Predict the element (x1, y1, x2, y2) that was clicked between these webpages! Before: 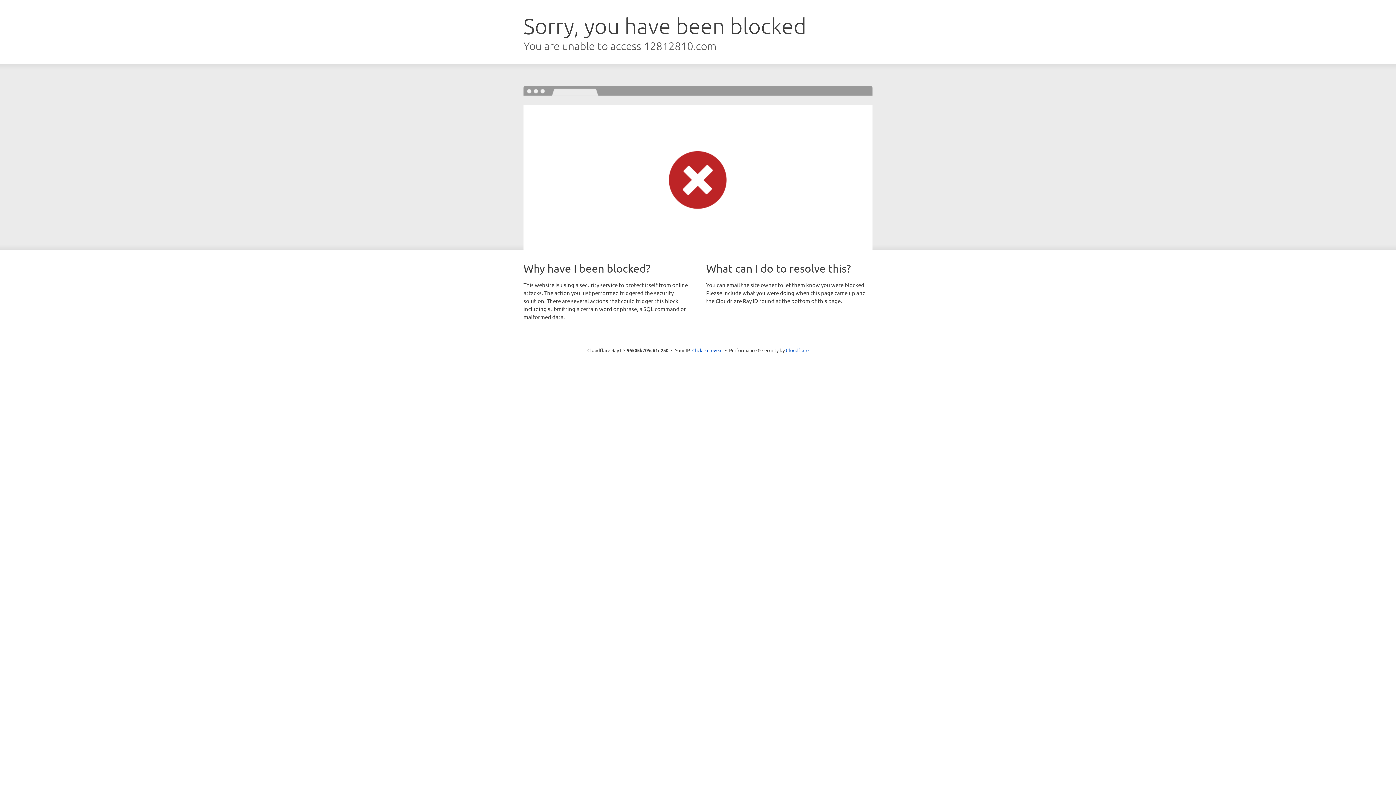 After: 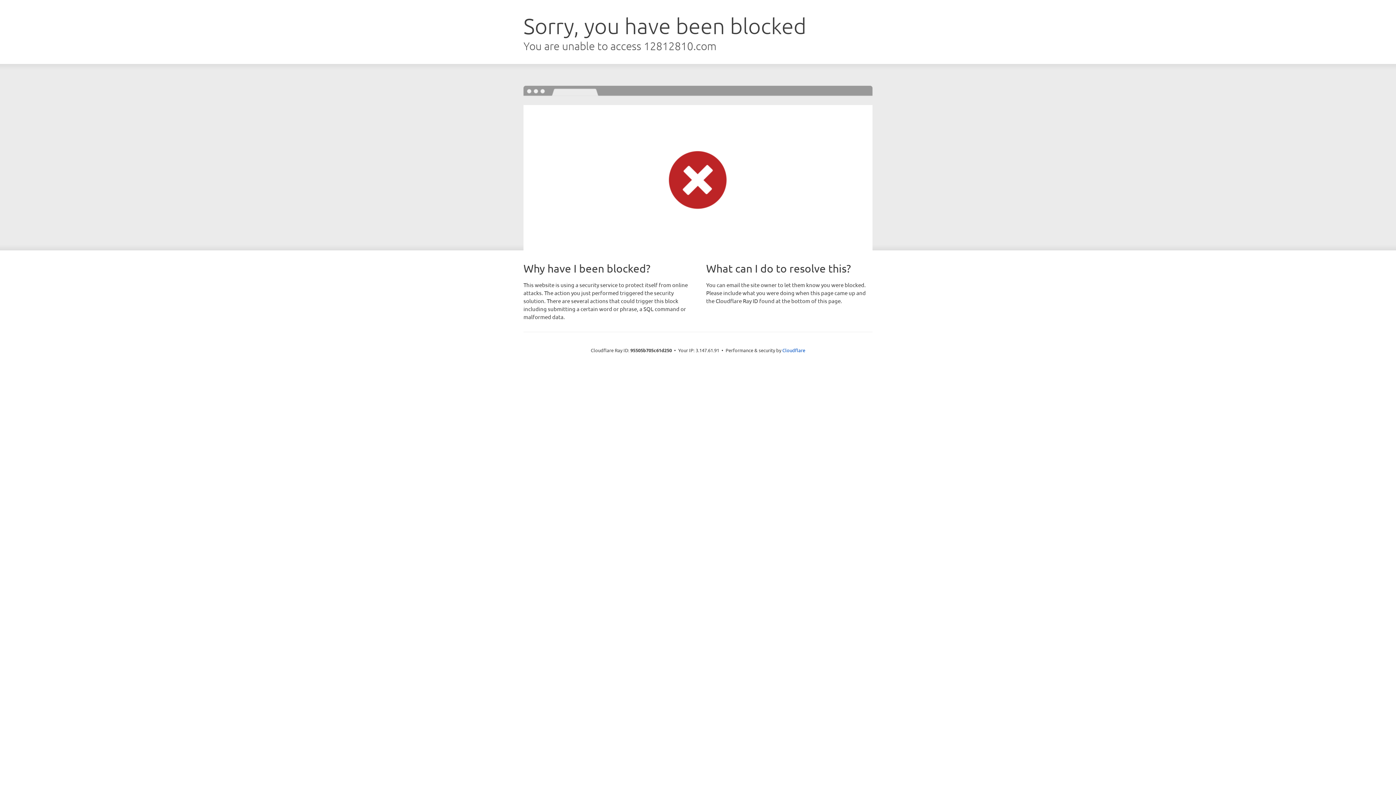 Action: bbox: (692, 346, 722, 353) label: Click to reveal